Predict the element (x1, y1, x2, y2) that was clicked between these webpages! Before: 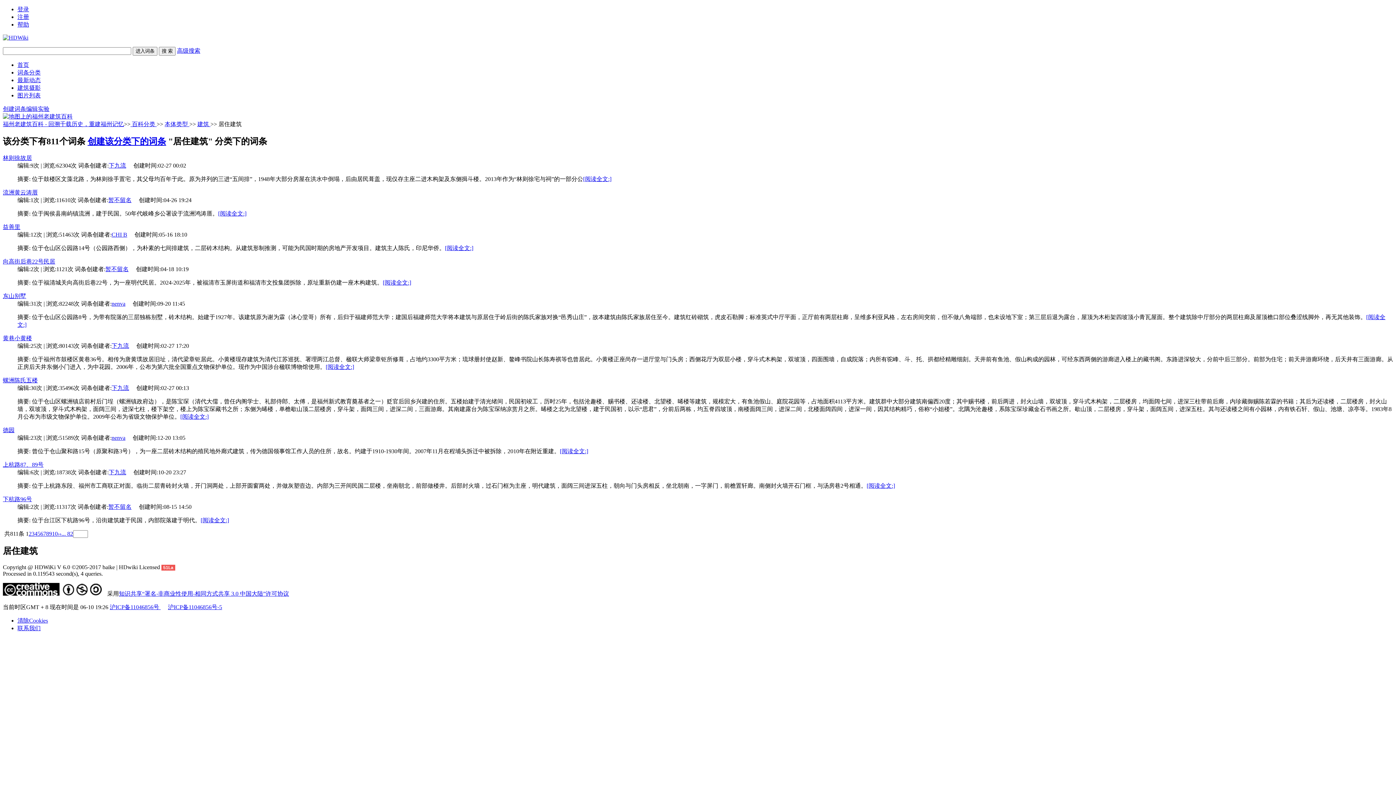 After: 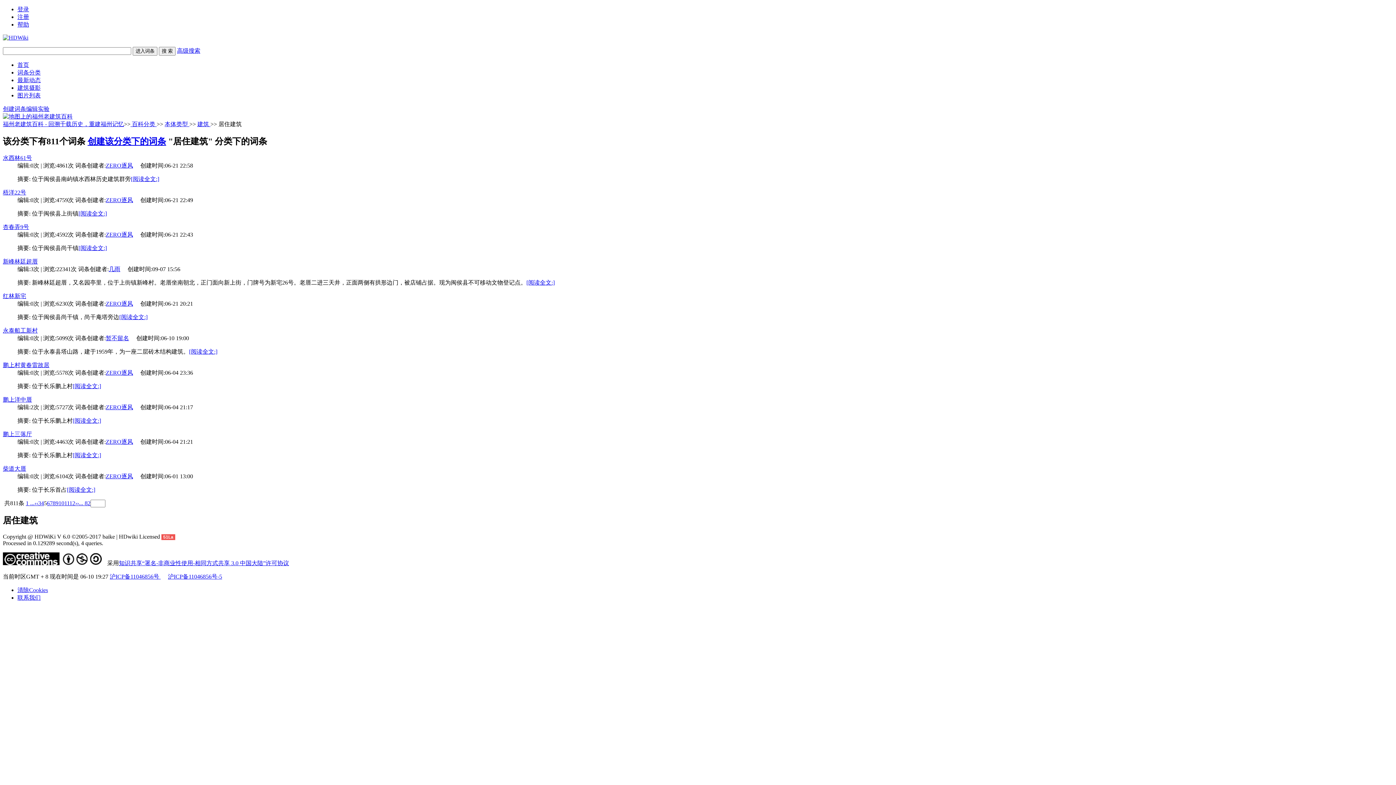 Action: bbox: (37, 530, 40, 537) label: 5